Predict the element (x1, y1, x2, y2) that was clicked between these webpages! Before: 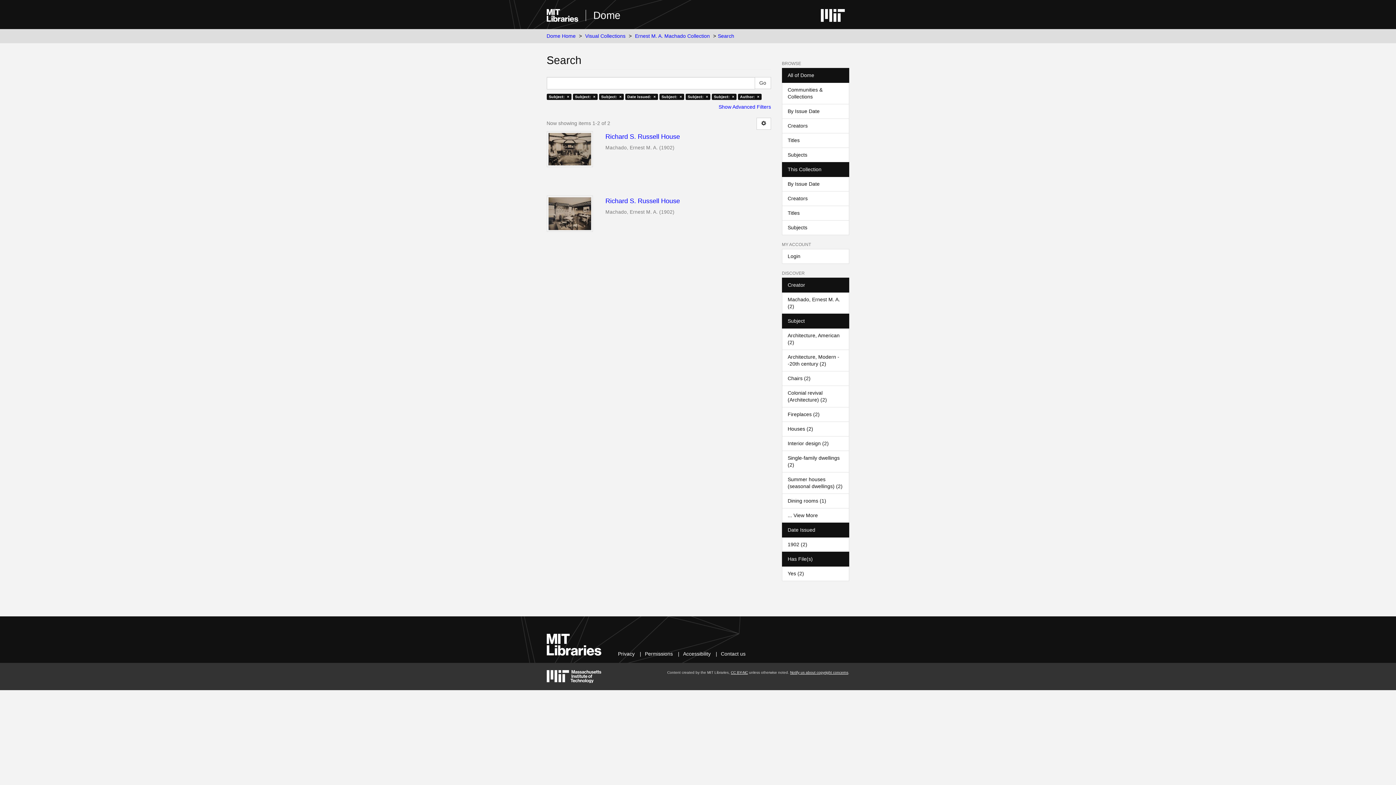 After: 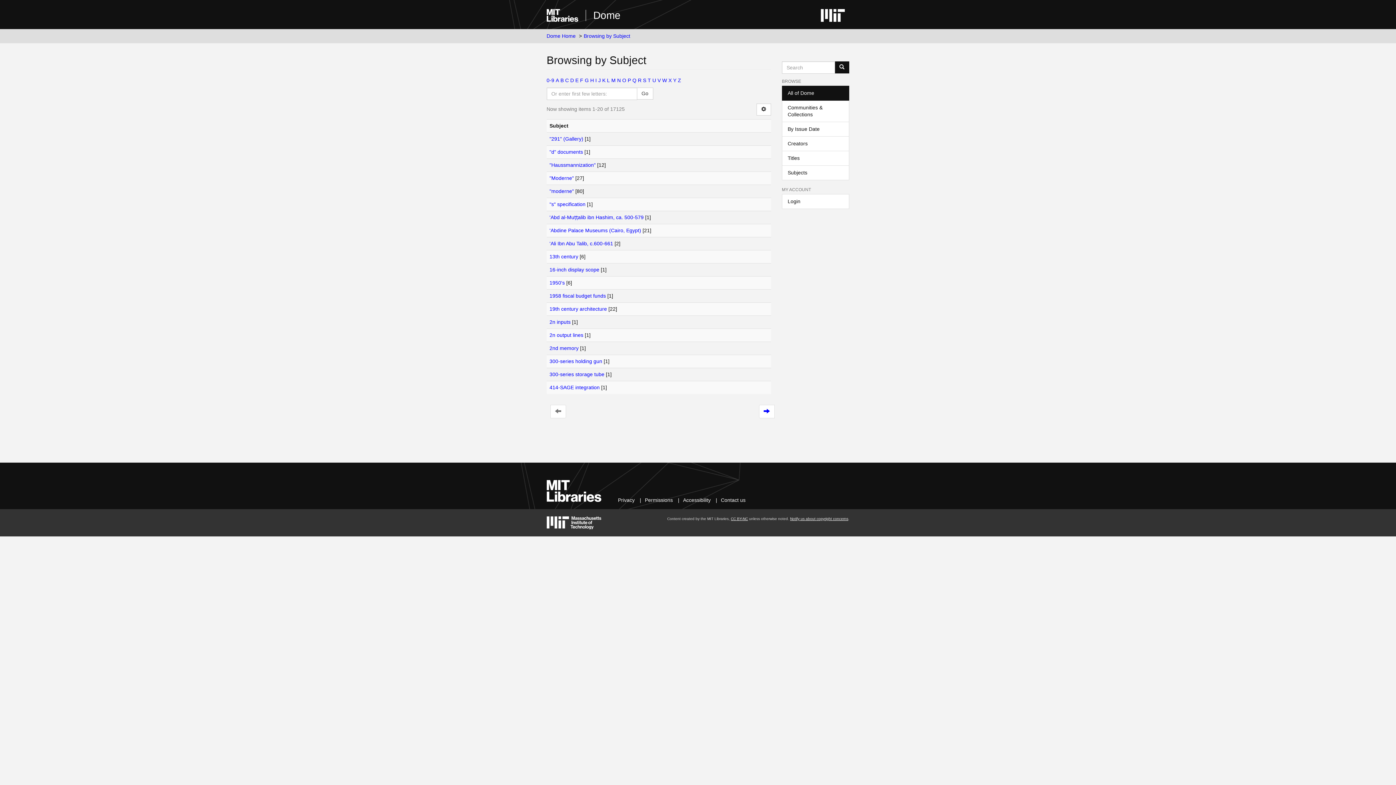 Action: bbox: (782, 147, 849, 162) label: Subjects